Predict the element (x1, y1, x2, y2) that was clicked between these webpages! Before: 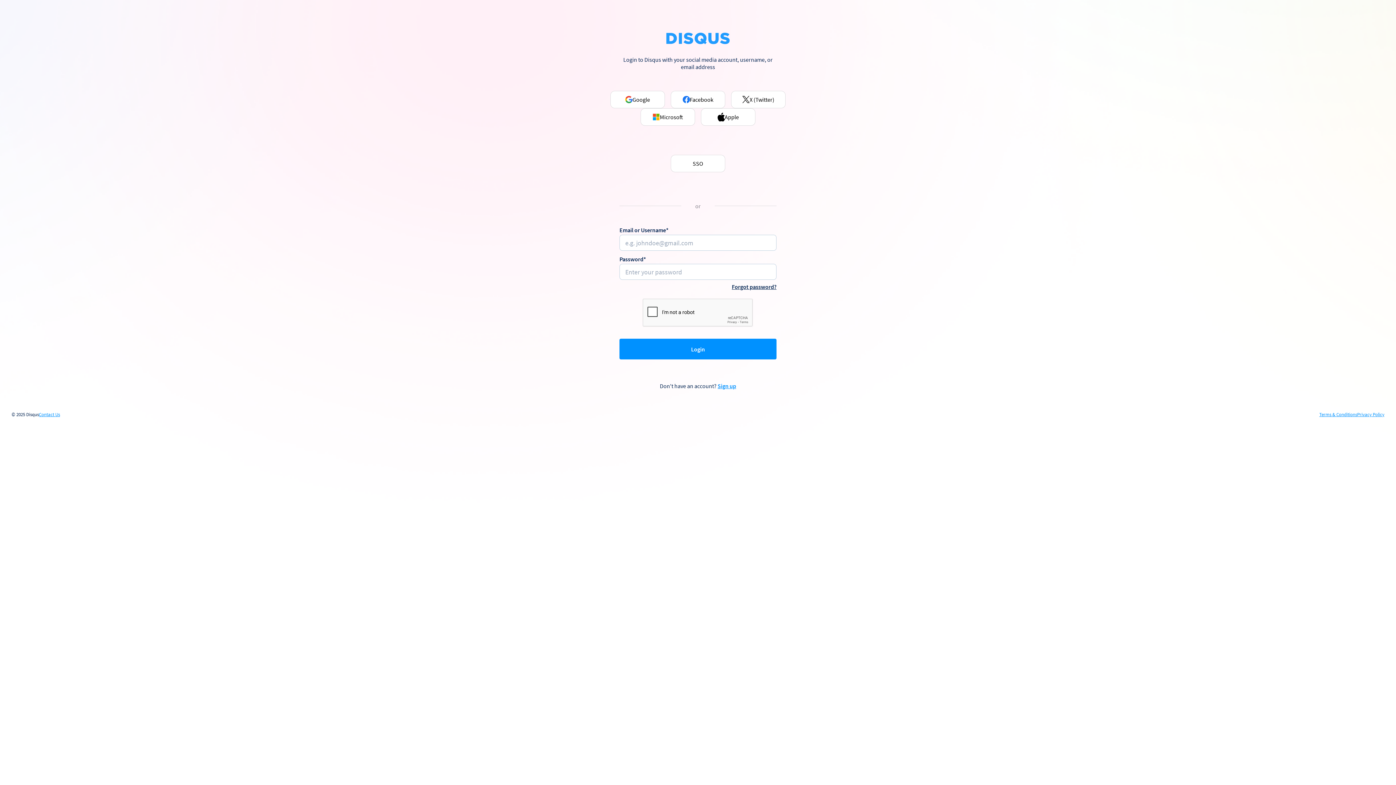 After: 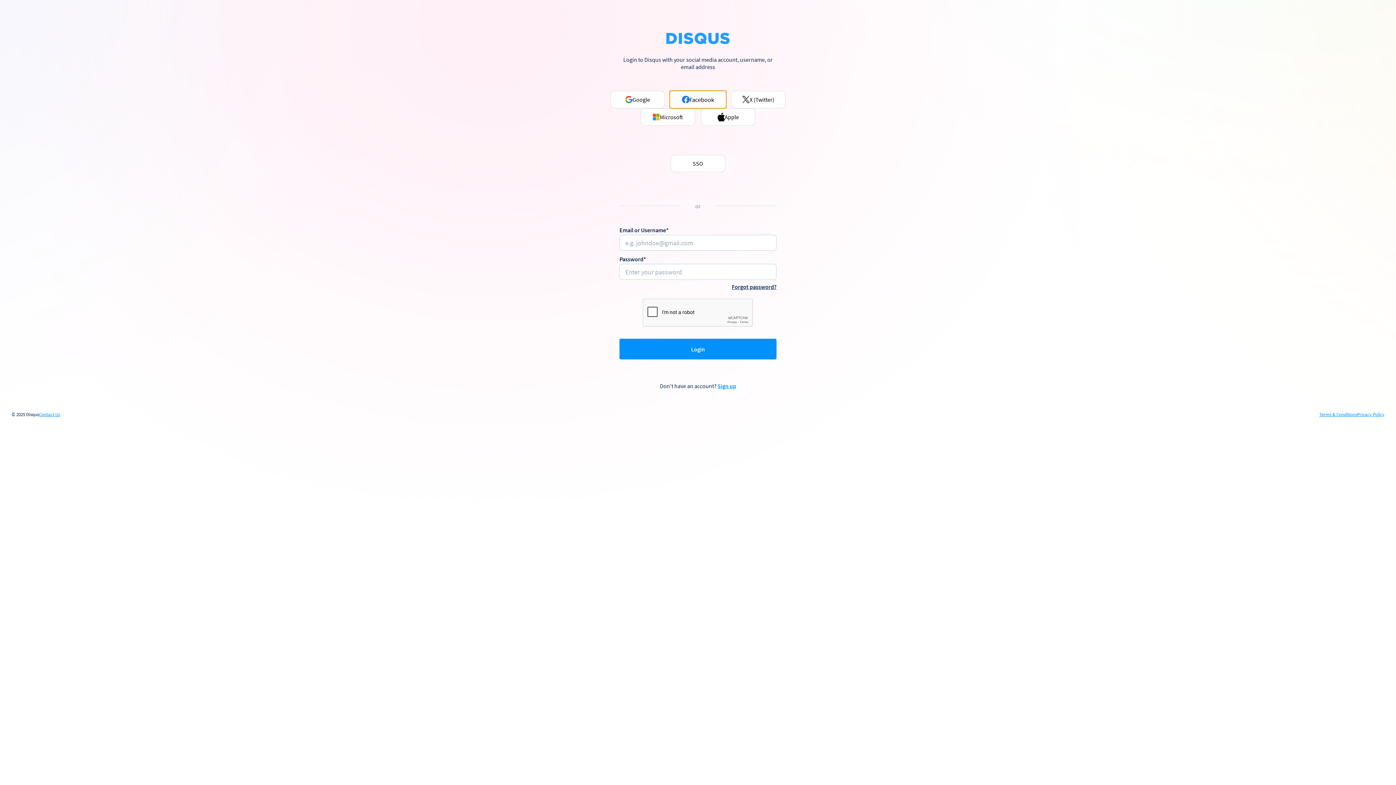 Action: label: Facebook bbox: (670, 90, 725, 108)